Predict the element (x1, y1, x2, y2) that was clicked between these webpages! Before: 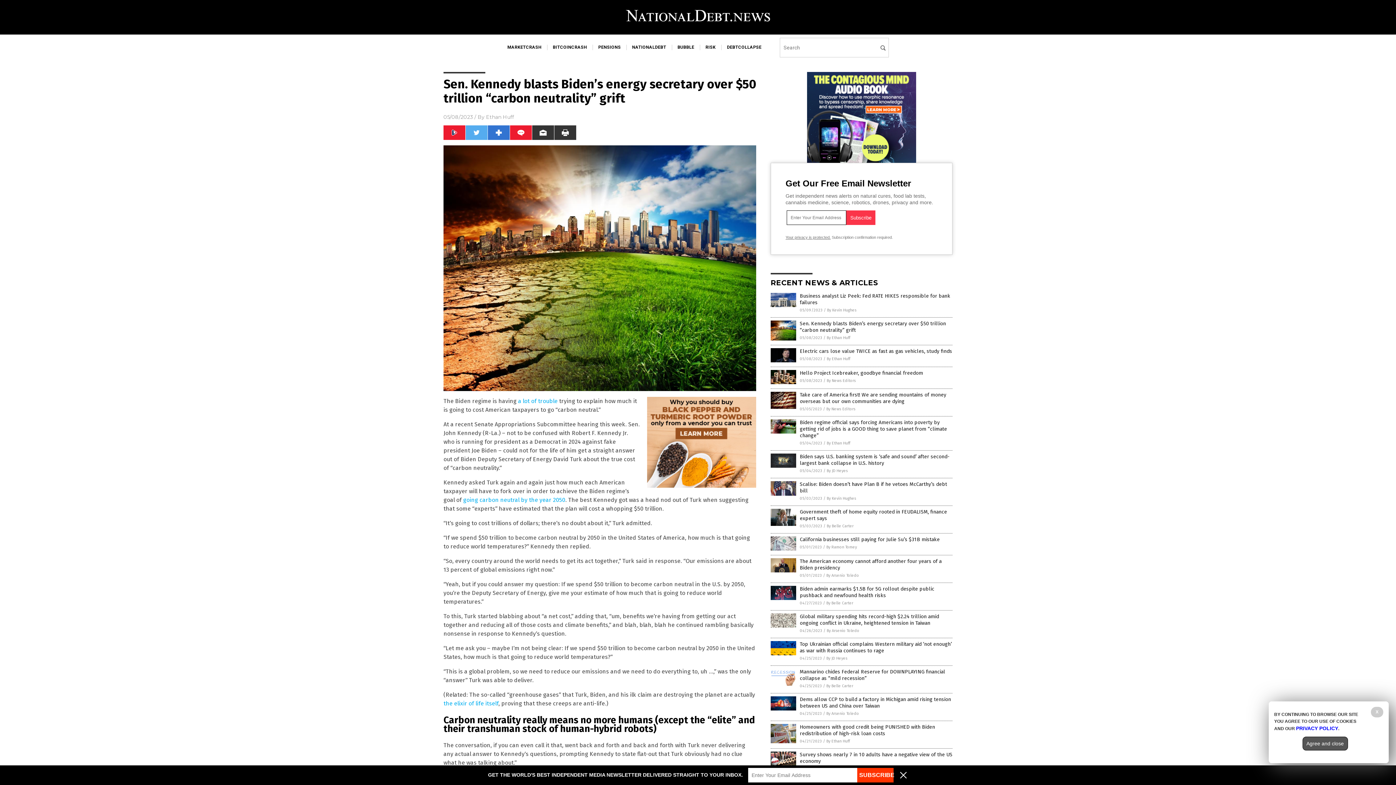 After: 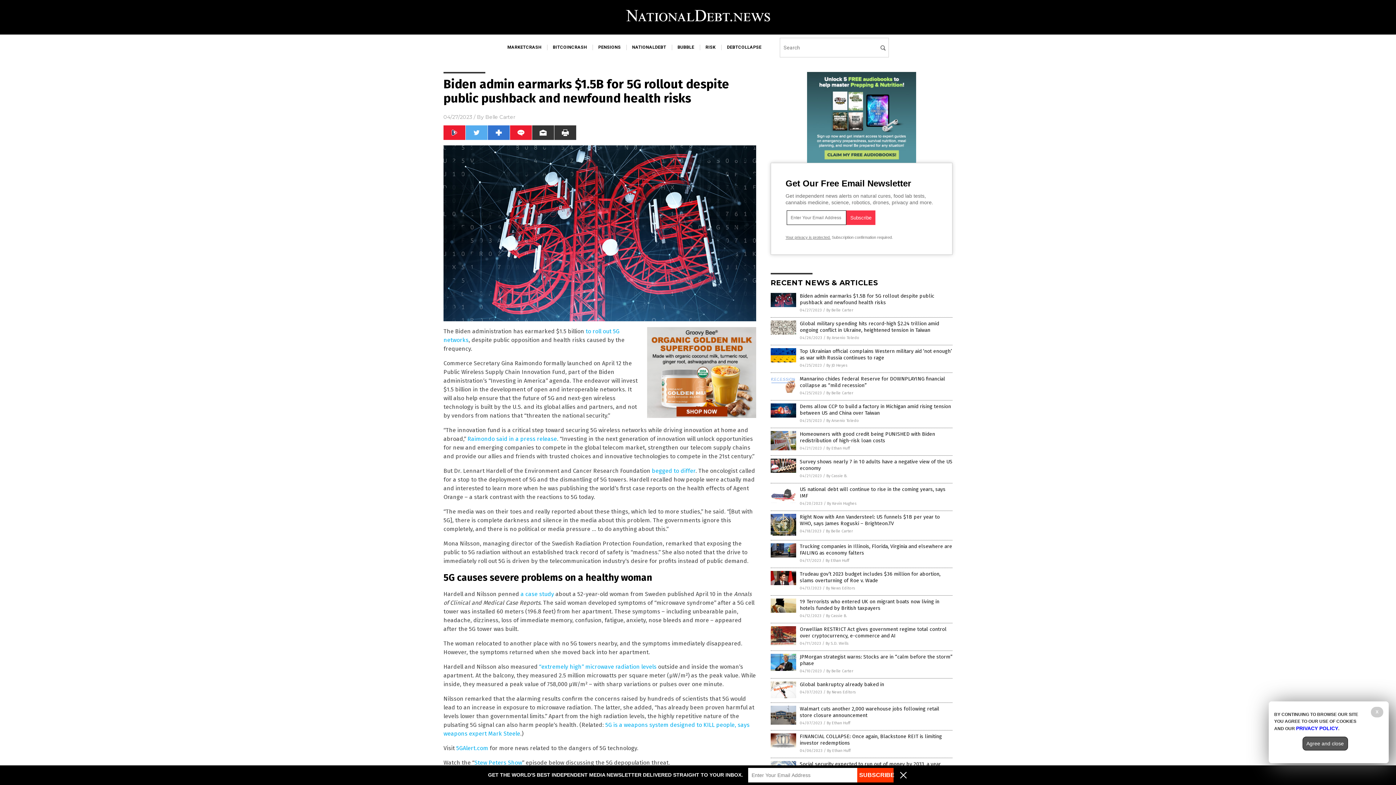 Action: bbox: (800, 586, 934, 598) label: Biden admin earmarks $1.5B for 5G rollout despite public pushback and newfound health risks